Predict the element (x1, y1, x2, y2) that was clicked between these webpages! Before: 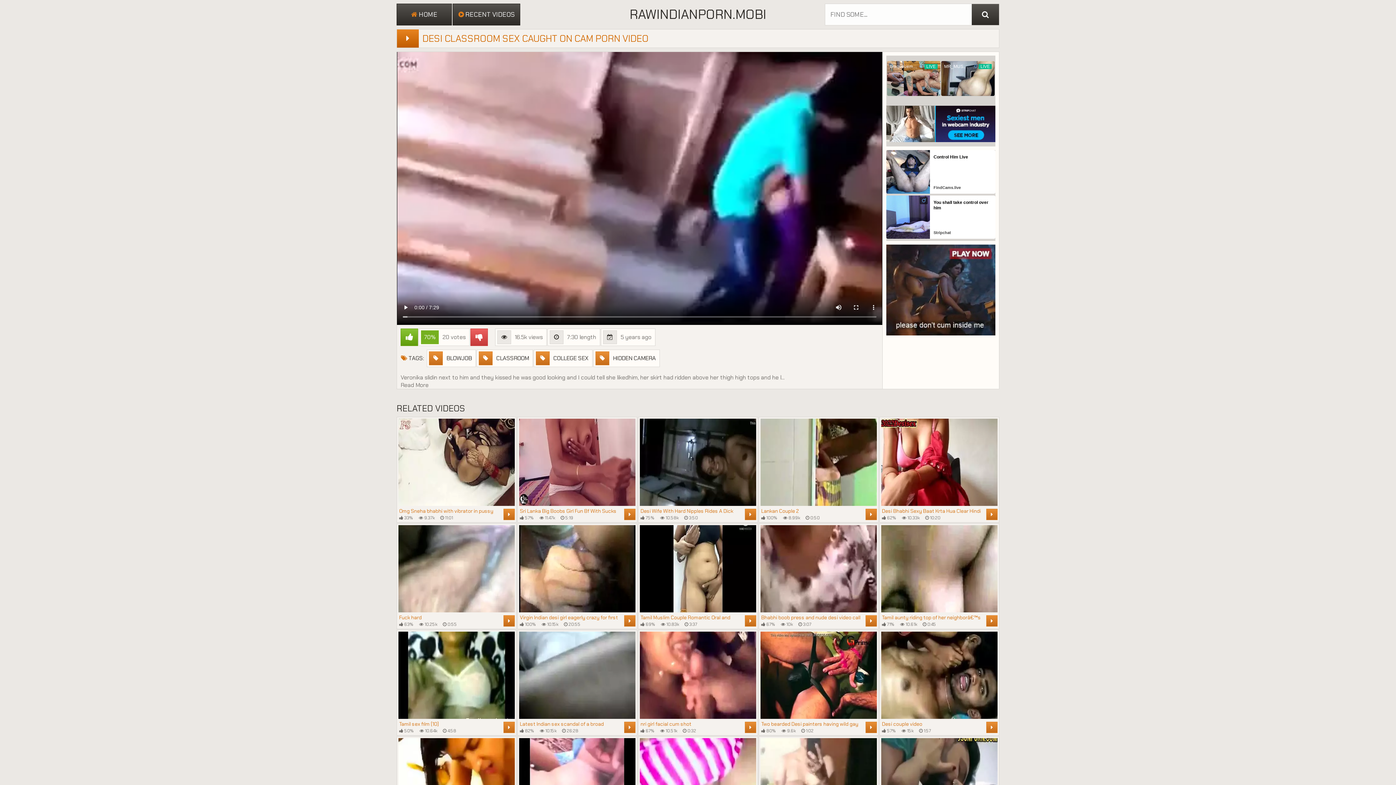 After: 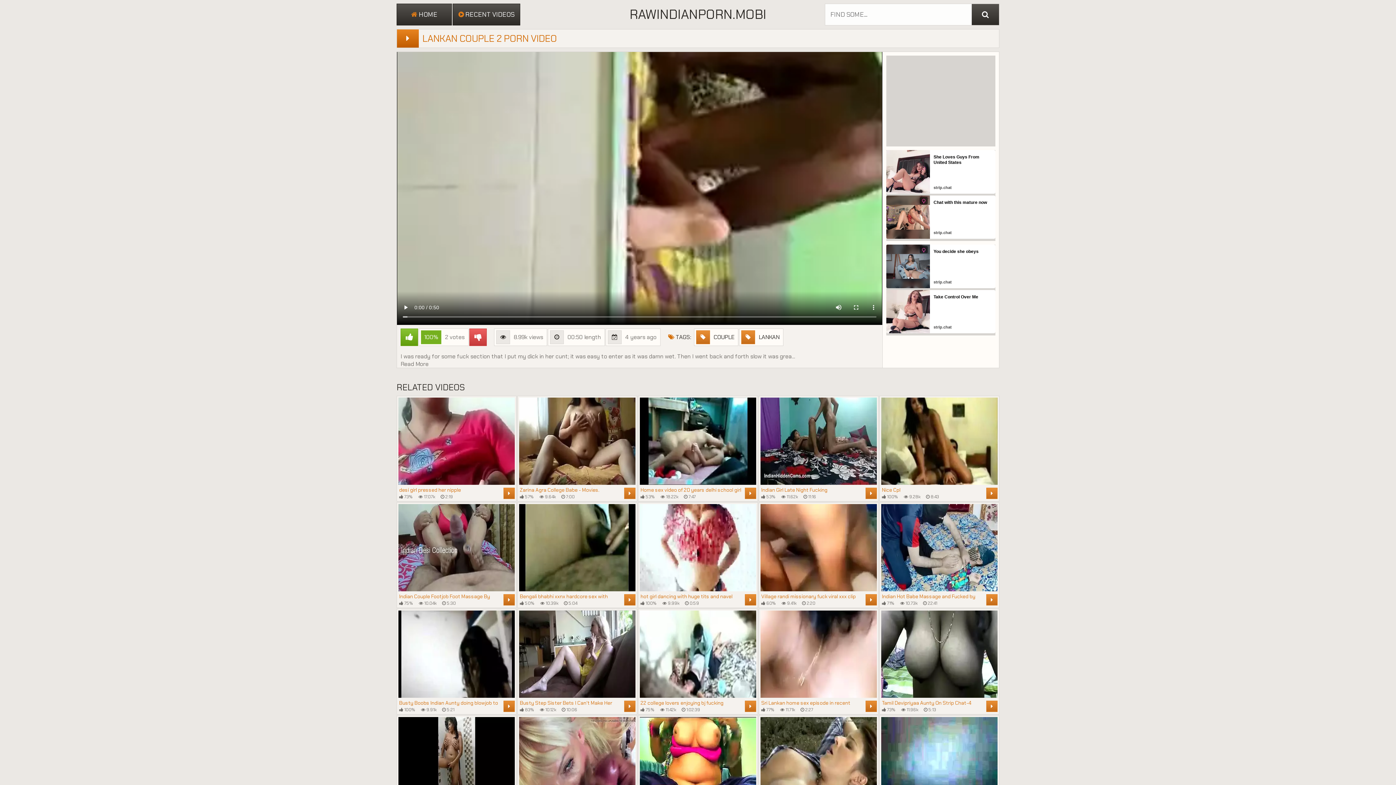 Action: bbox: (760, 418, 877, 521) label: Lankan Couple 2
 100%
 8.99k
 0:50
	